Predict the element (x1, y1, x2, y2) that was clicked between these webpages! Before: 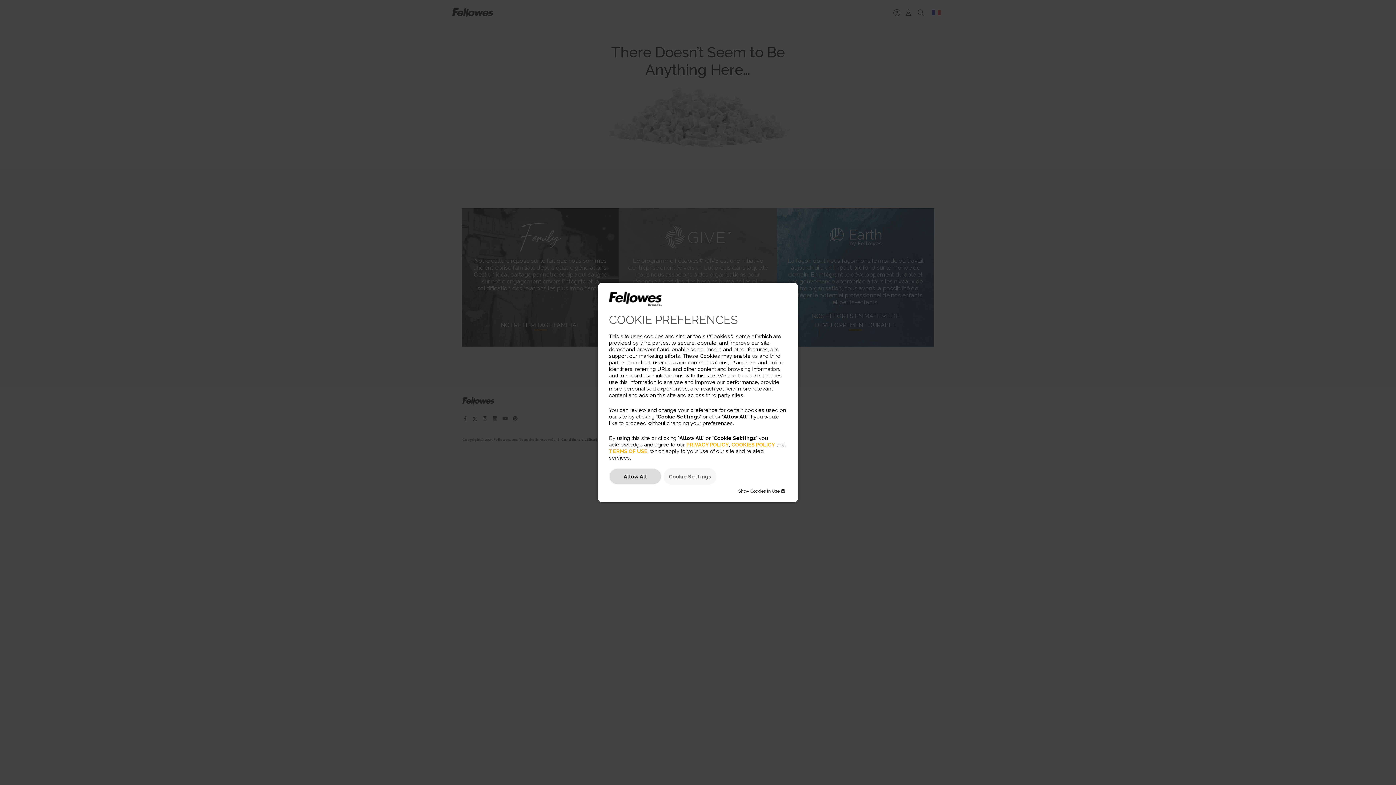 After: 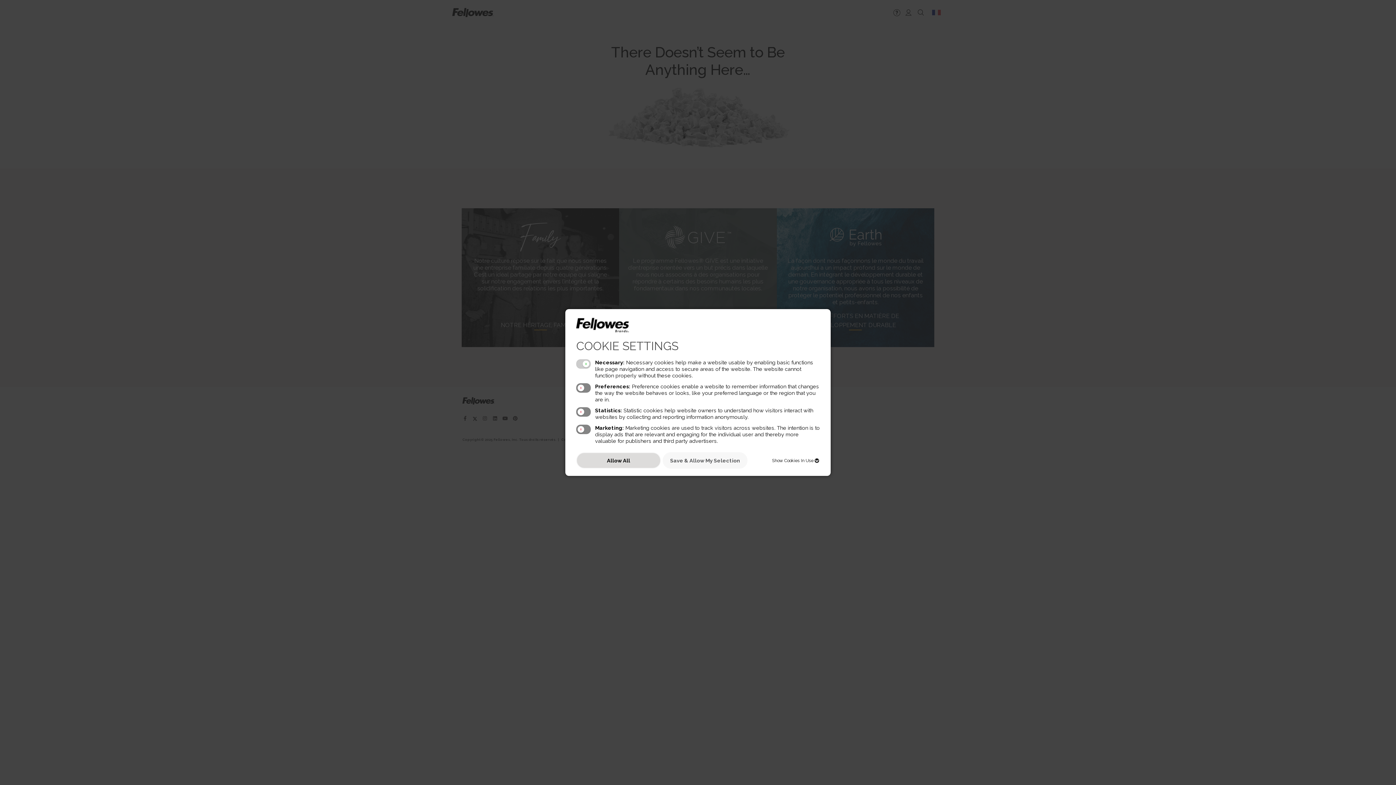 Action: bbox: (663, 468, 716, 484) label: Cookie Settings